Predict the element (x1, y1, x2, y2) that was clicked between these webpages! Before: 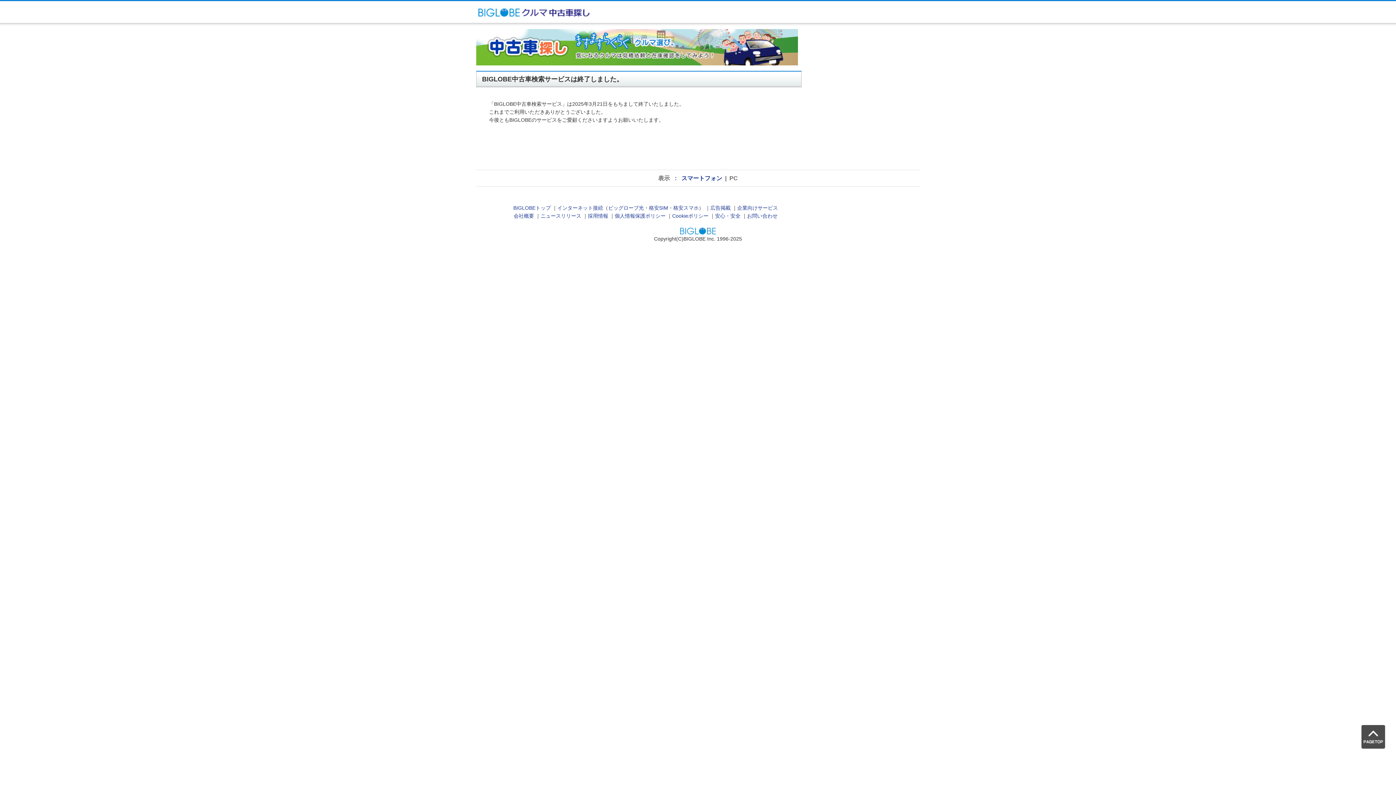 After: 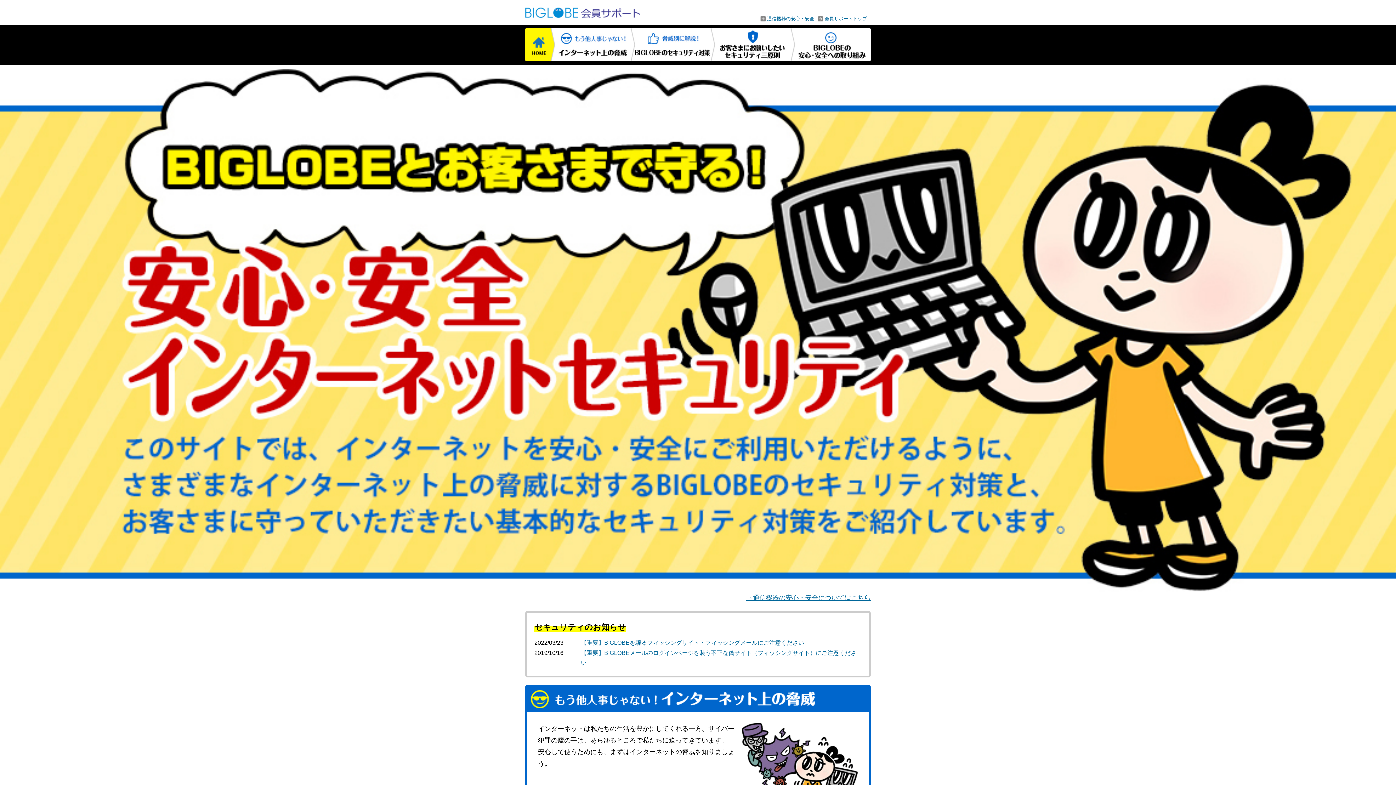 Action: label: 安心・安全 bbox: (715, 213, 740, 219)